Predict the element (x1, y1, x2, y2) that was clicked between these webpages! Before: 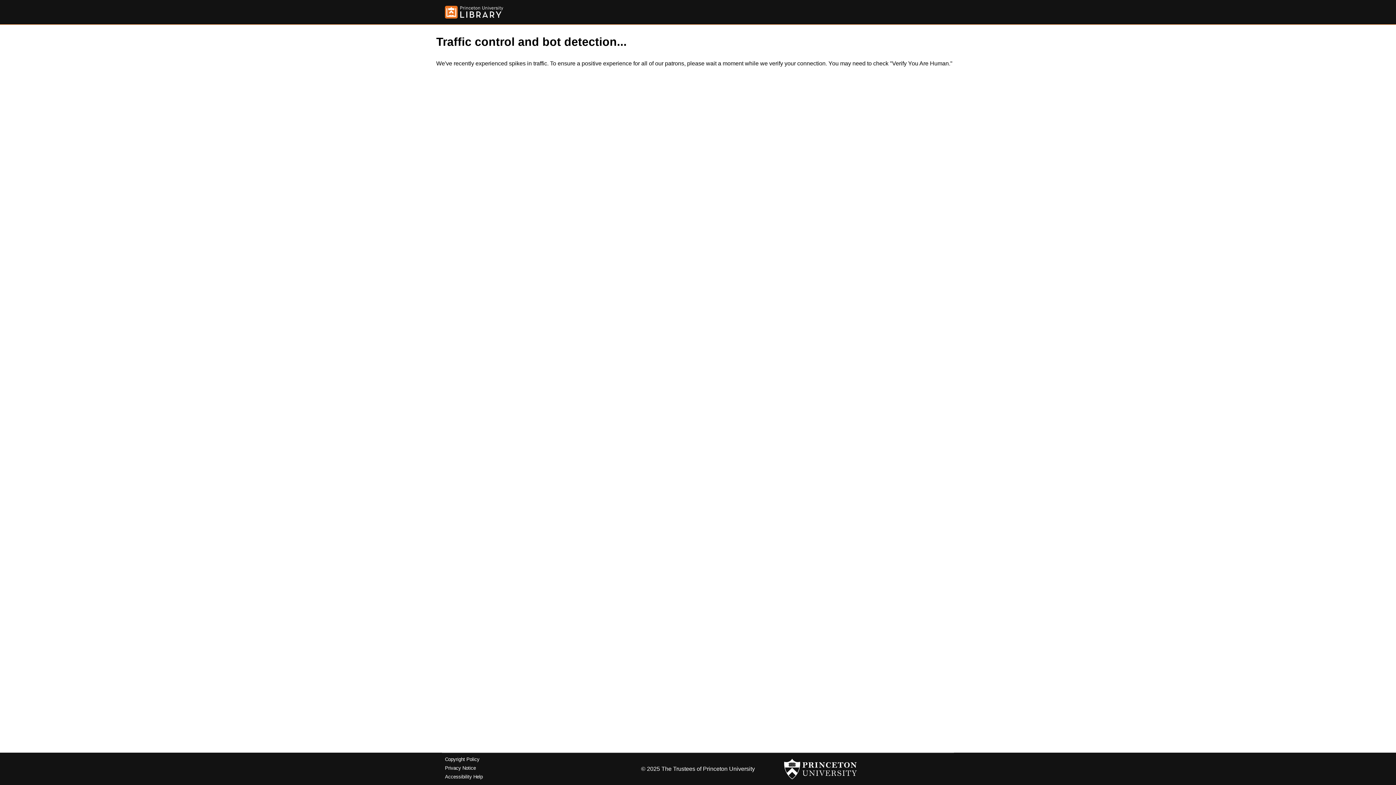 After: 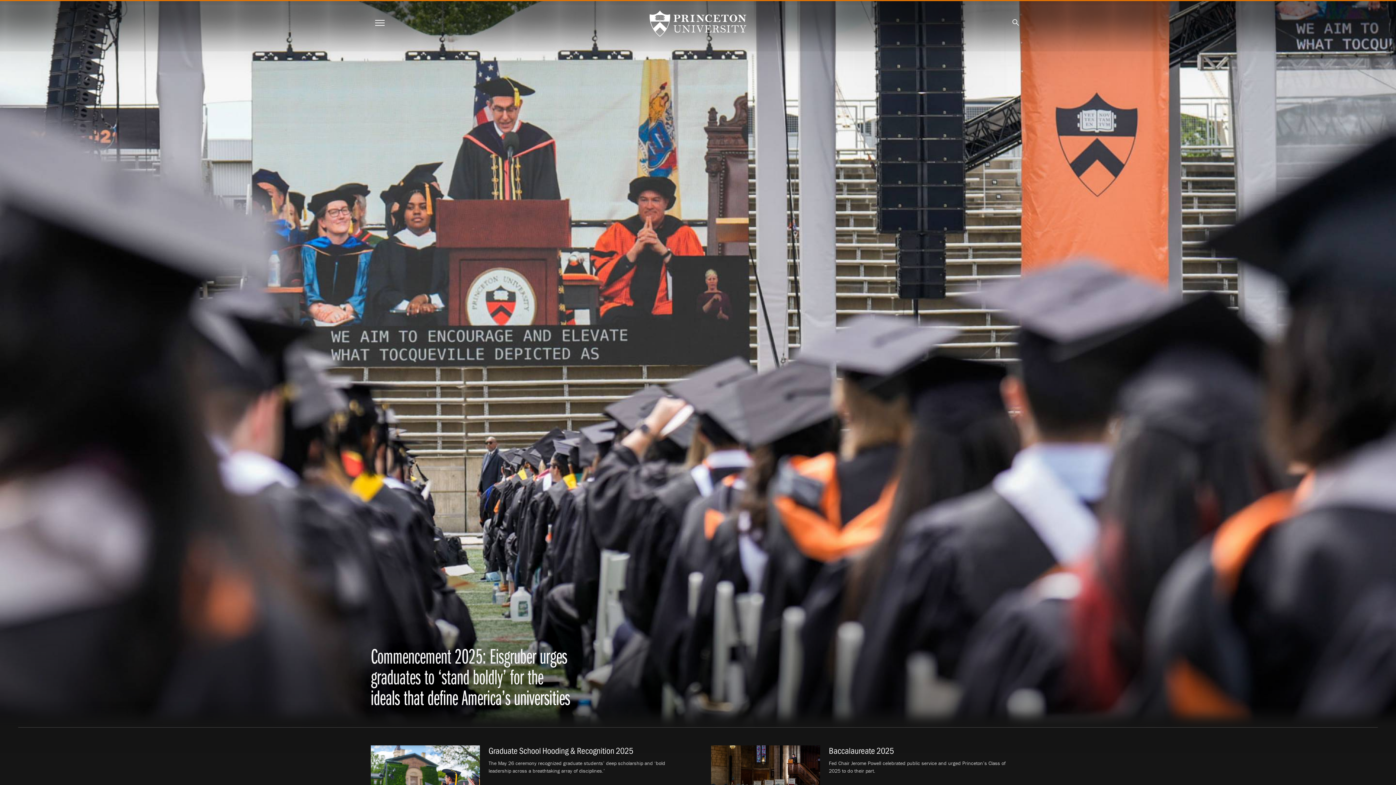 Action: bbox: (784, 756, 857, 782)